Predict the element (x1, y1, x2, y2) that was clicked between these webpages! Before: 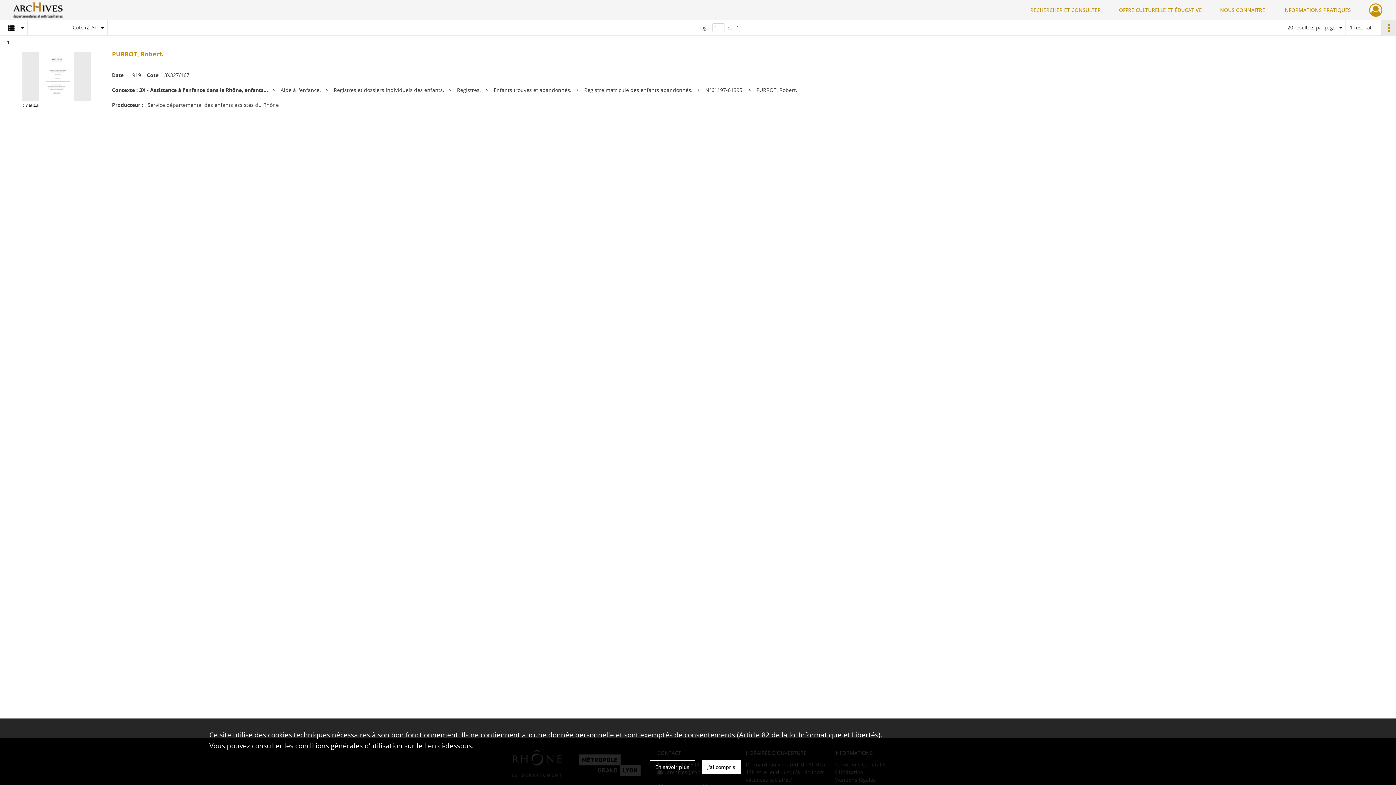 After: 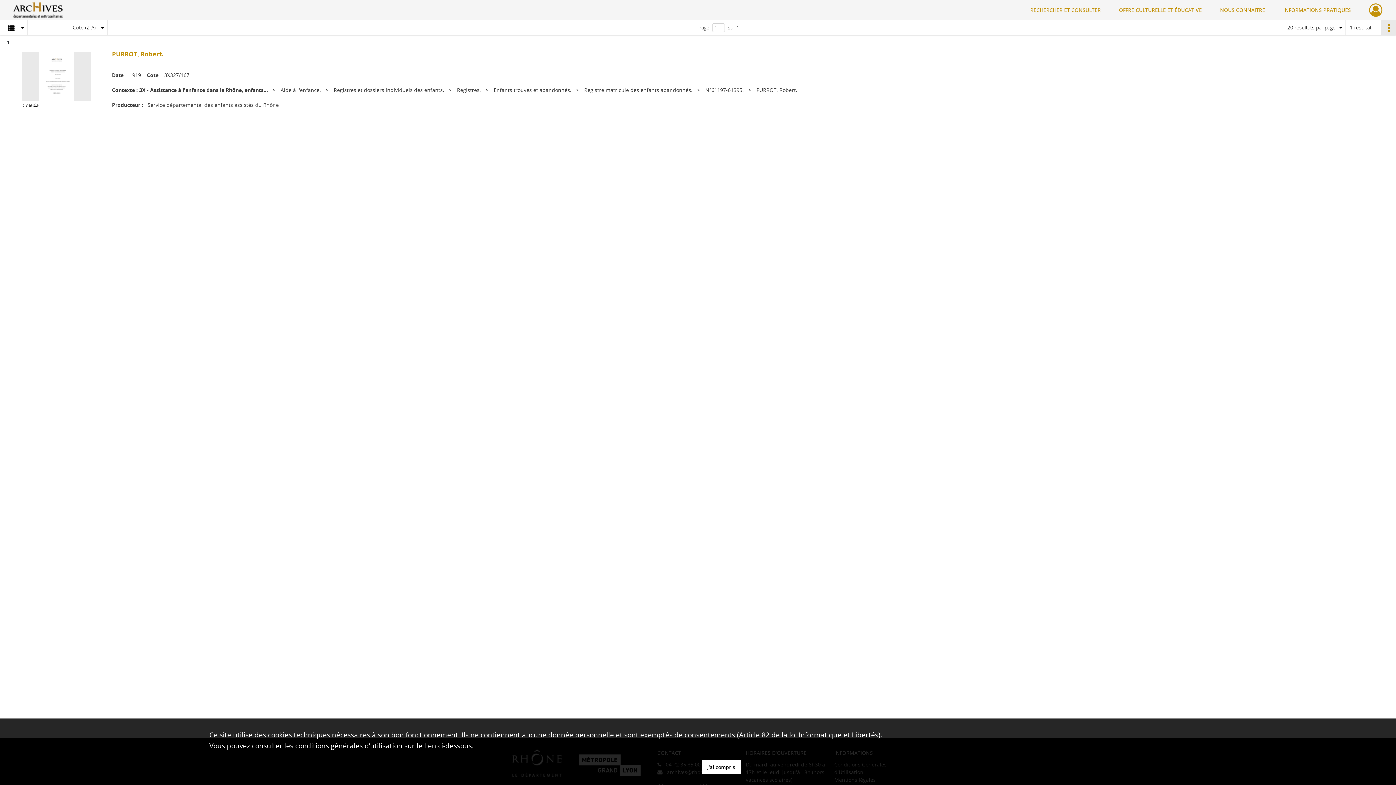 Action: bbox: (650, 760, 695, 774) label: En savoir plus